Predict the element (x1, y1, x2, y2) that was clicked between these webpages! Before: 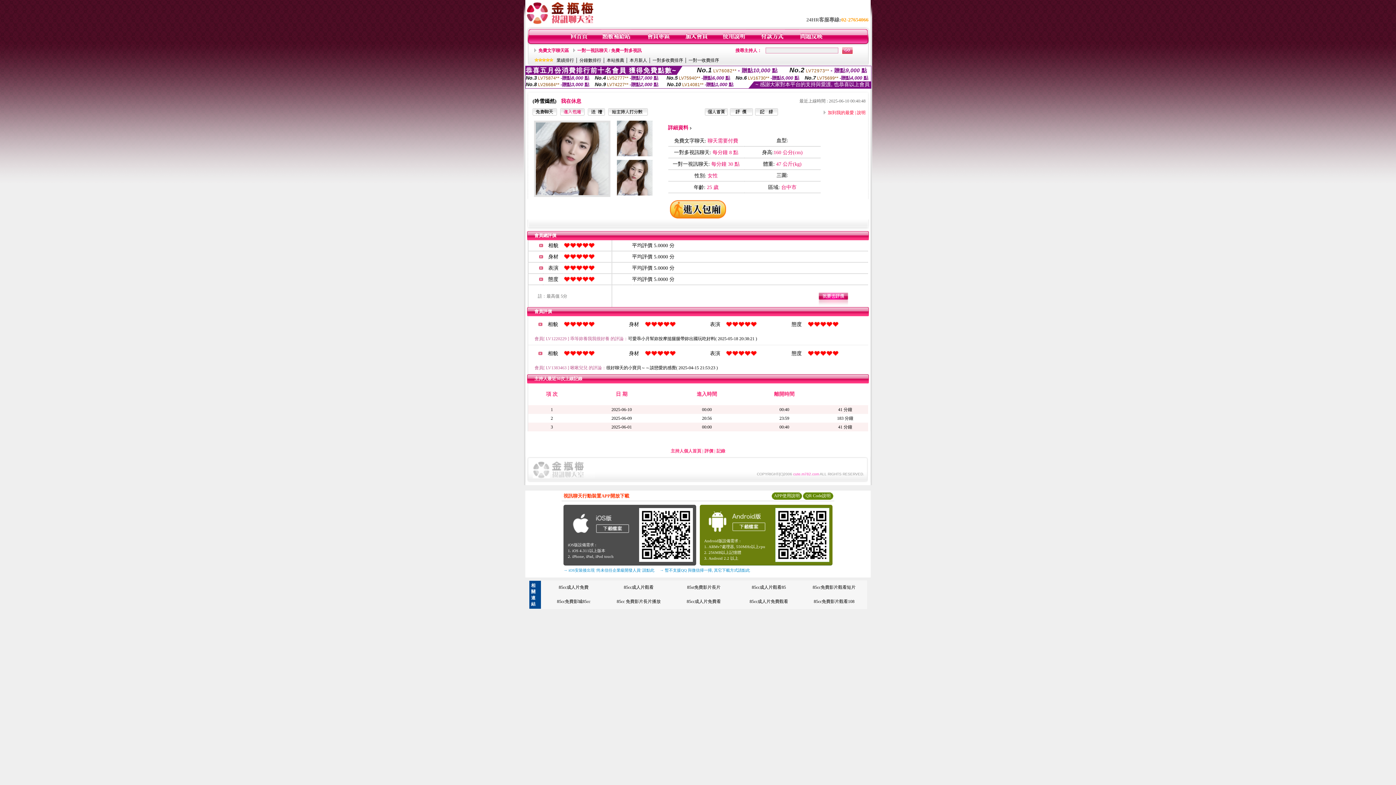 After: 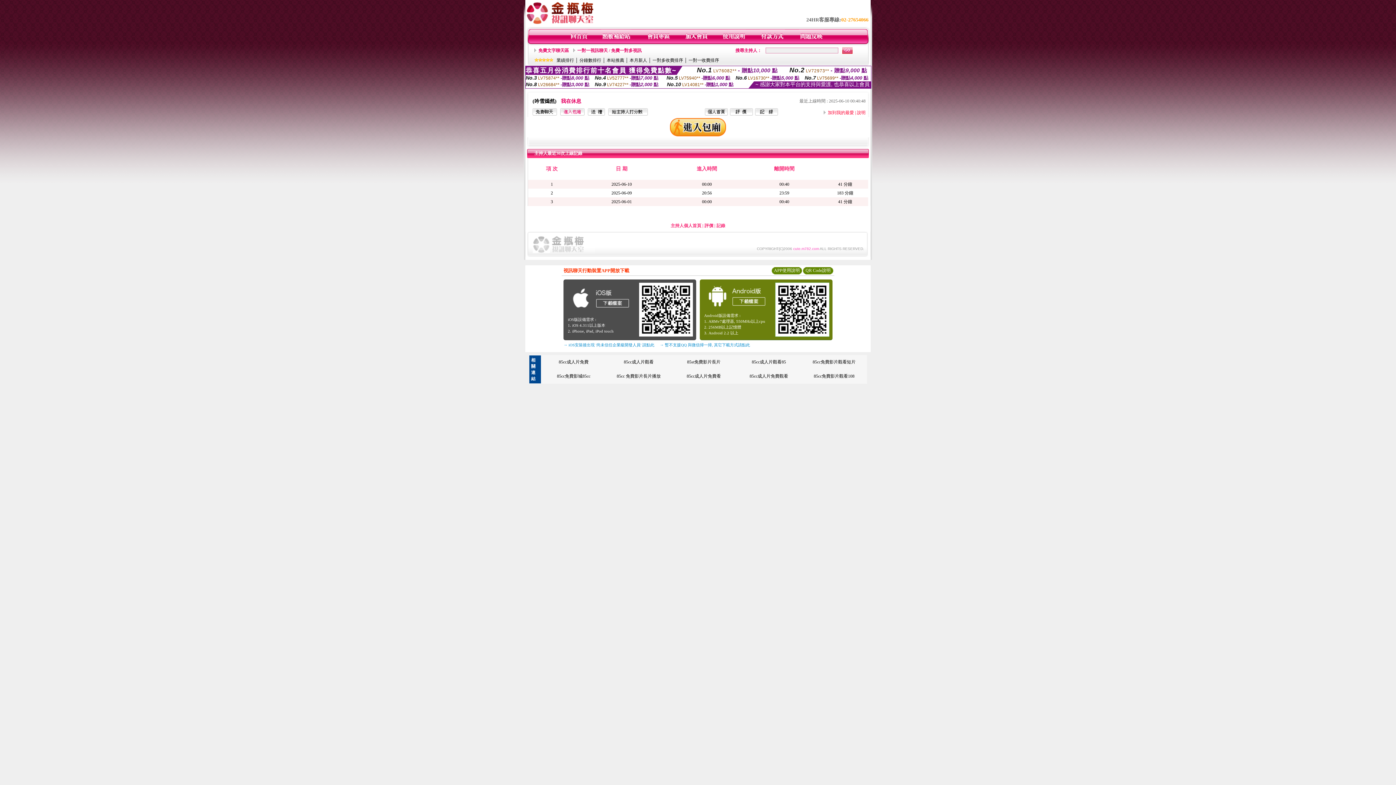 Action: label: 記錄 bbox: (716, 448, 725, 453)